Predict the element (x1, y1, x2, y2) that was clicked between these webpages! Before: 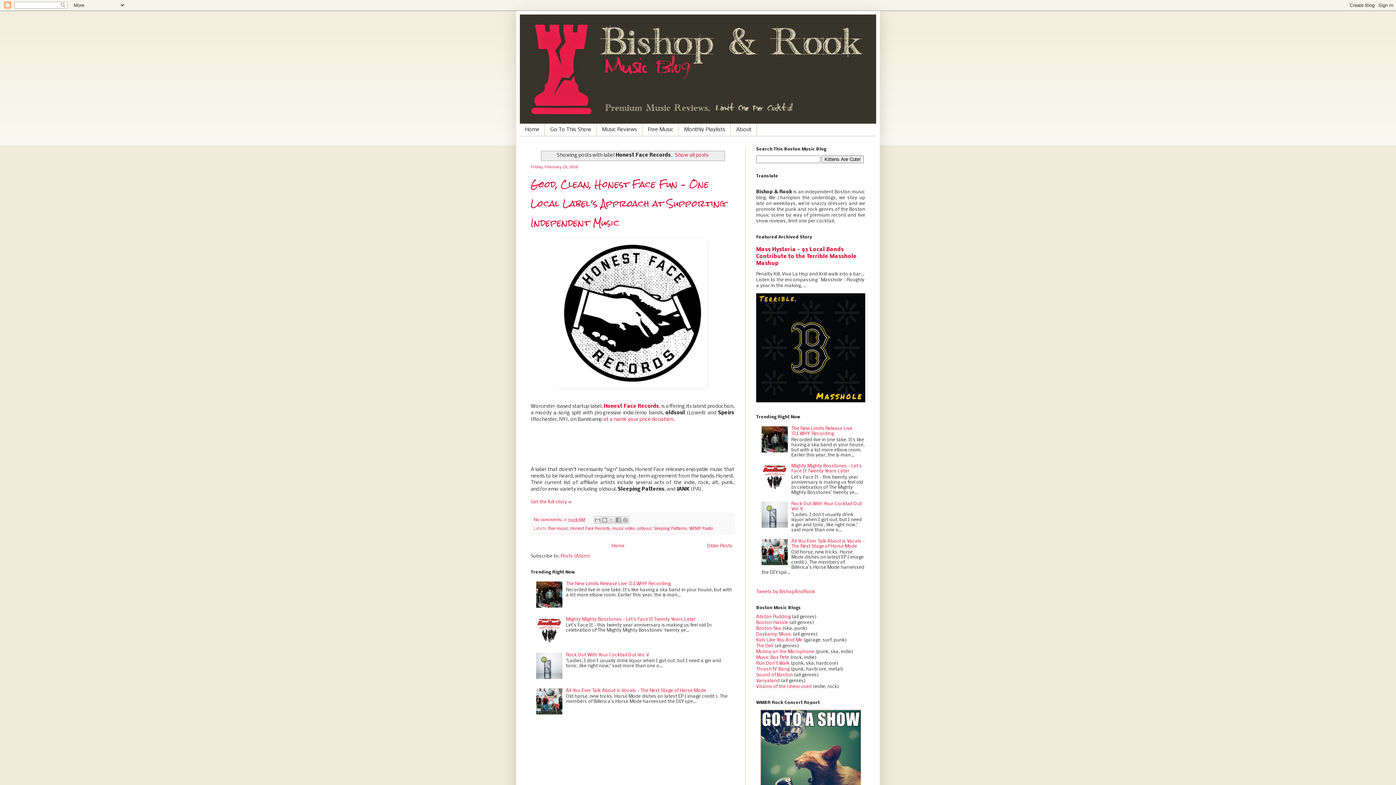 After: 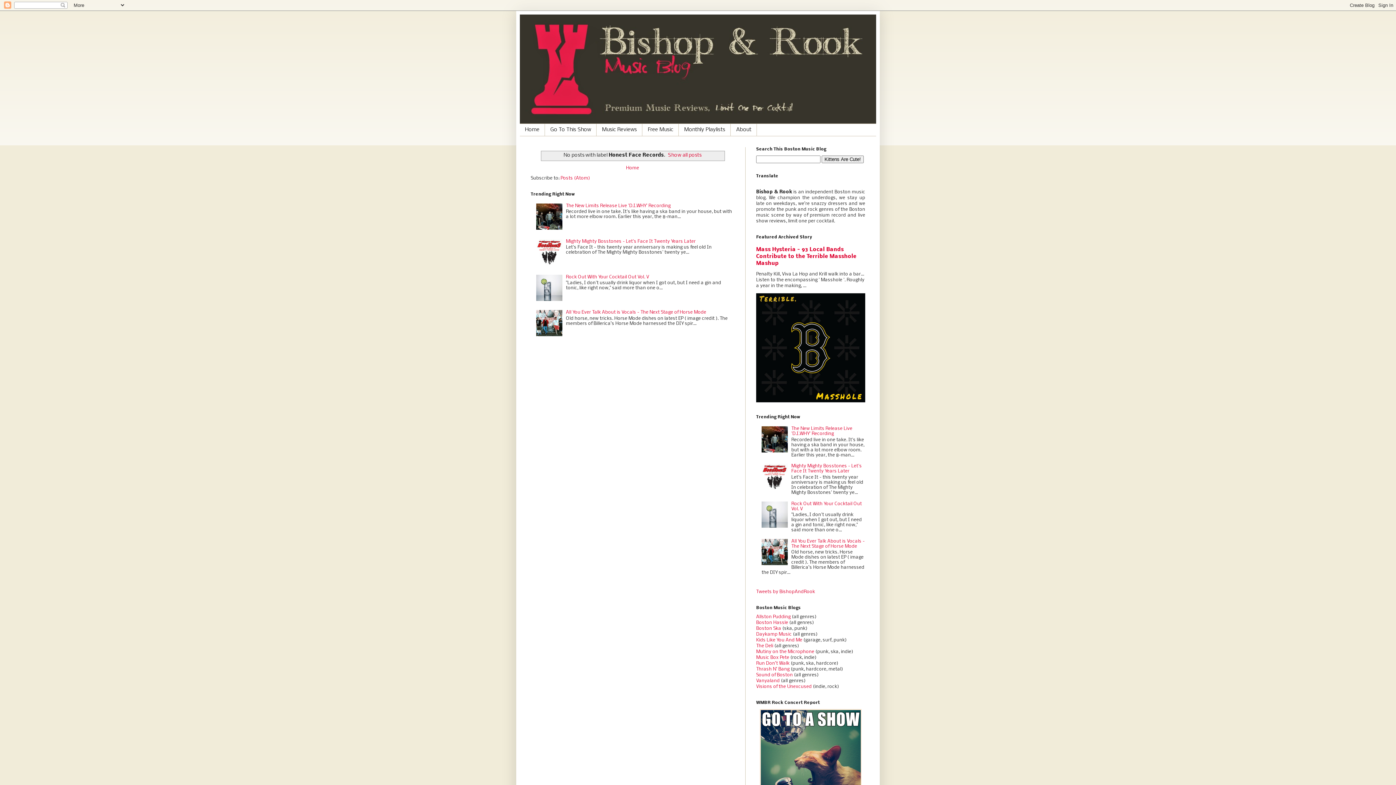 Action: bbox: (705, 542, 734, 550) label: Older Posts